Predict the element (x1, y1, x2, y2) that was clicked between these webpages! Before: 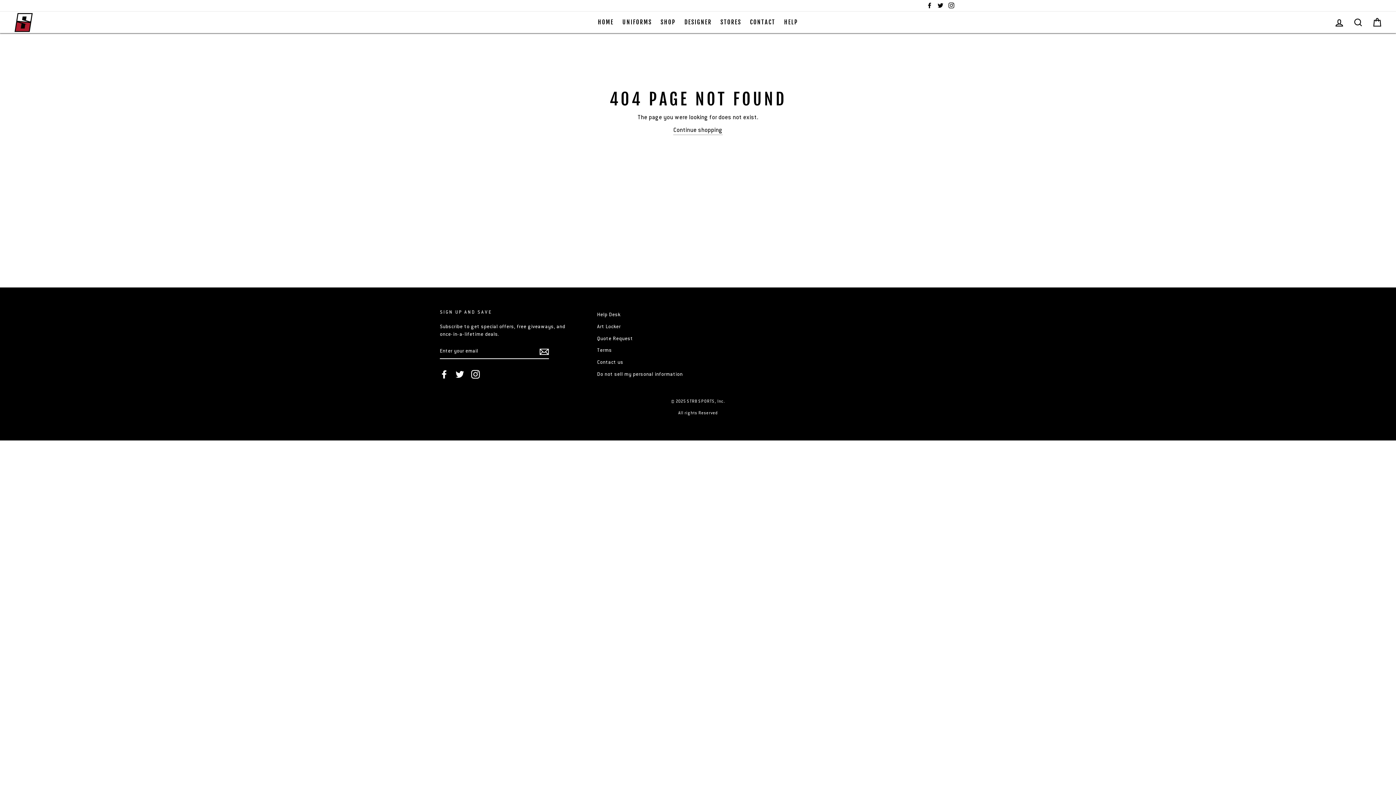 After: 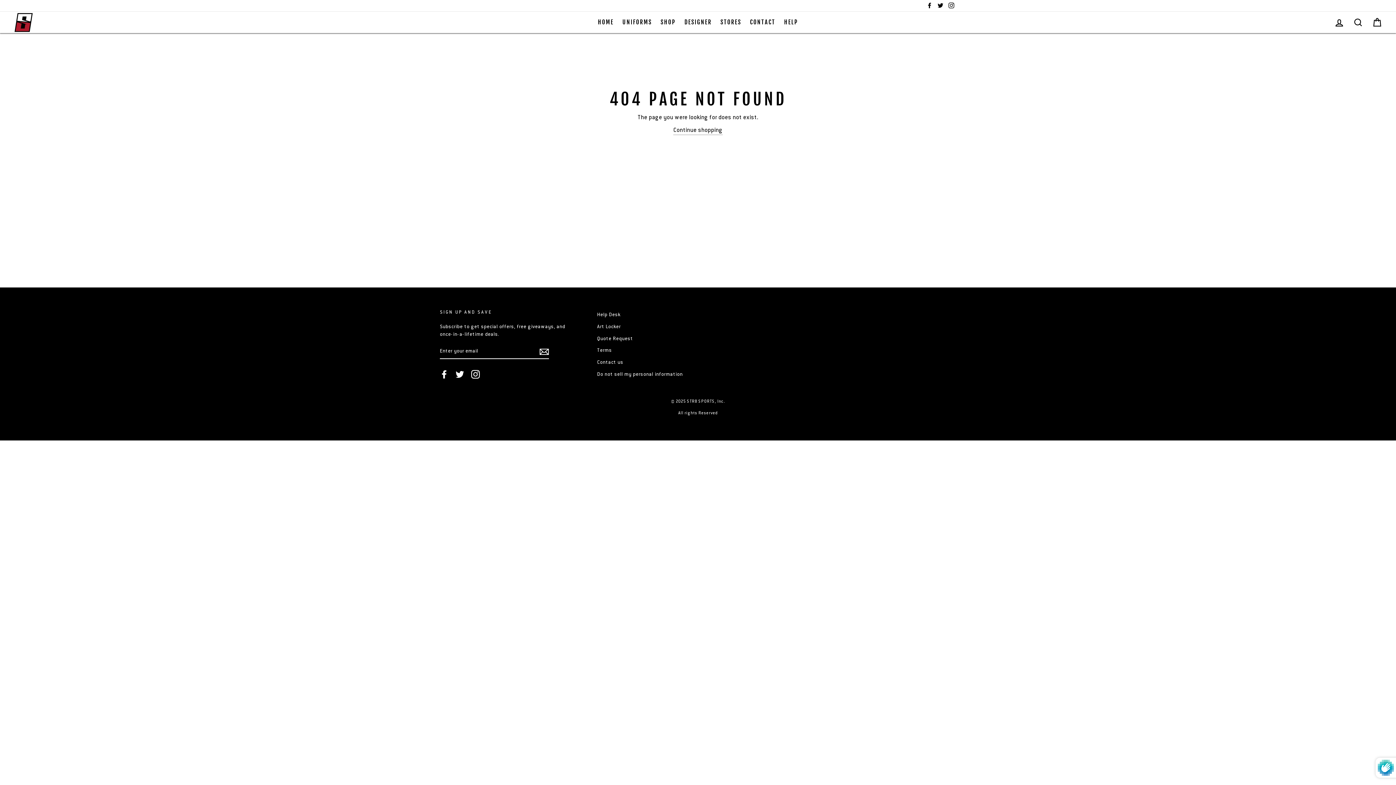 Action: bbox: (539, 346, 549, 356)